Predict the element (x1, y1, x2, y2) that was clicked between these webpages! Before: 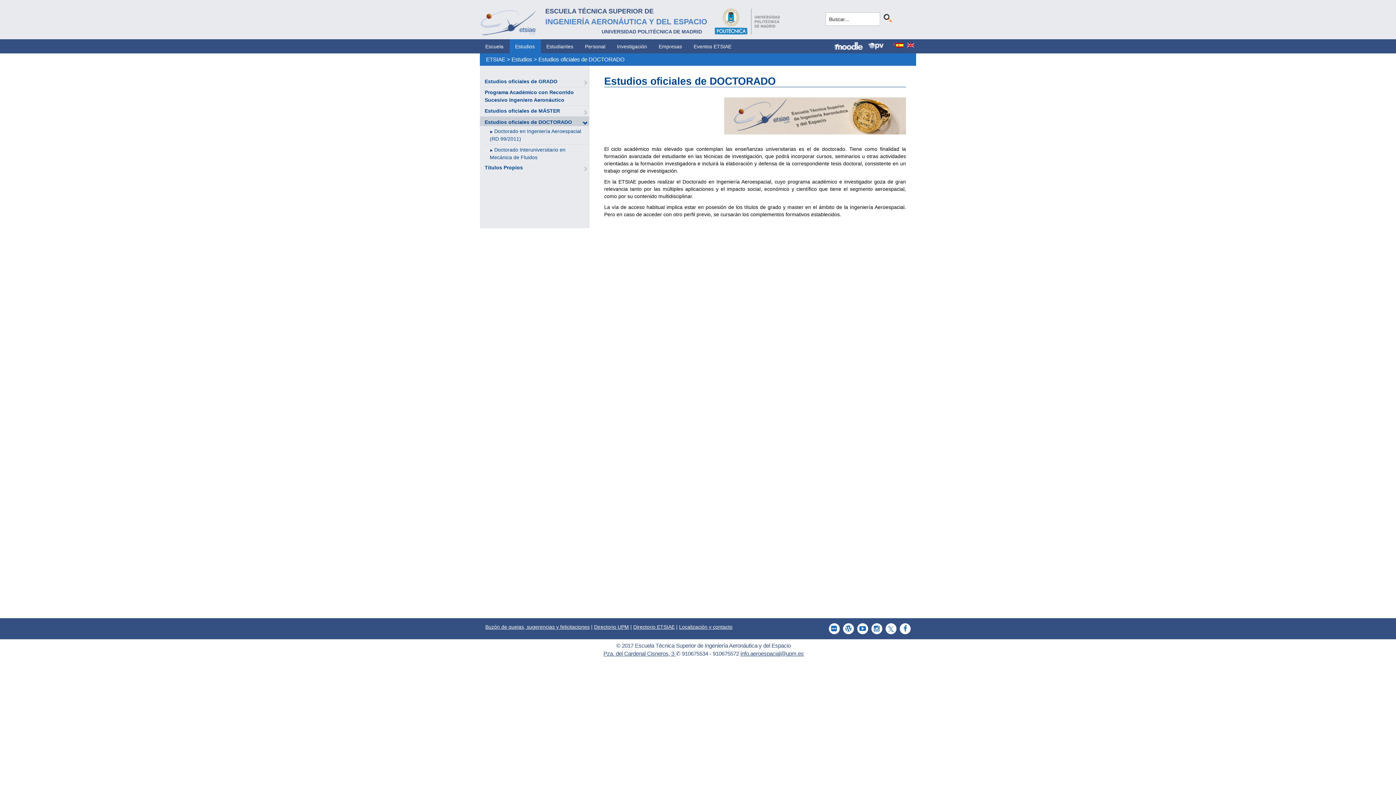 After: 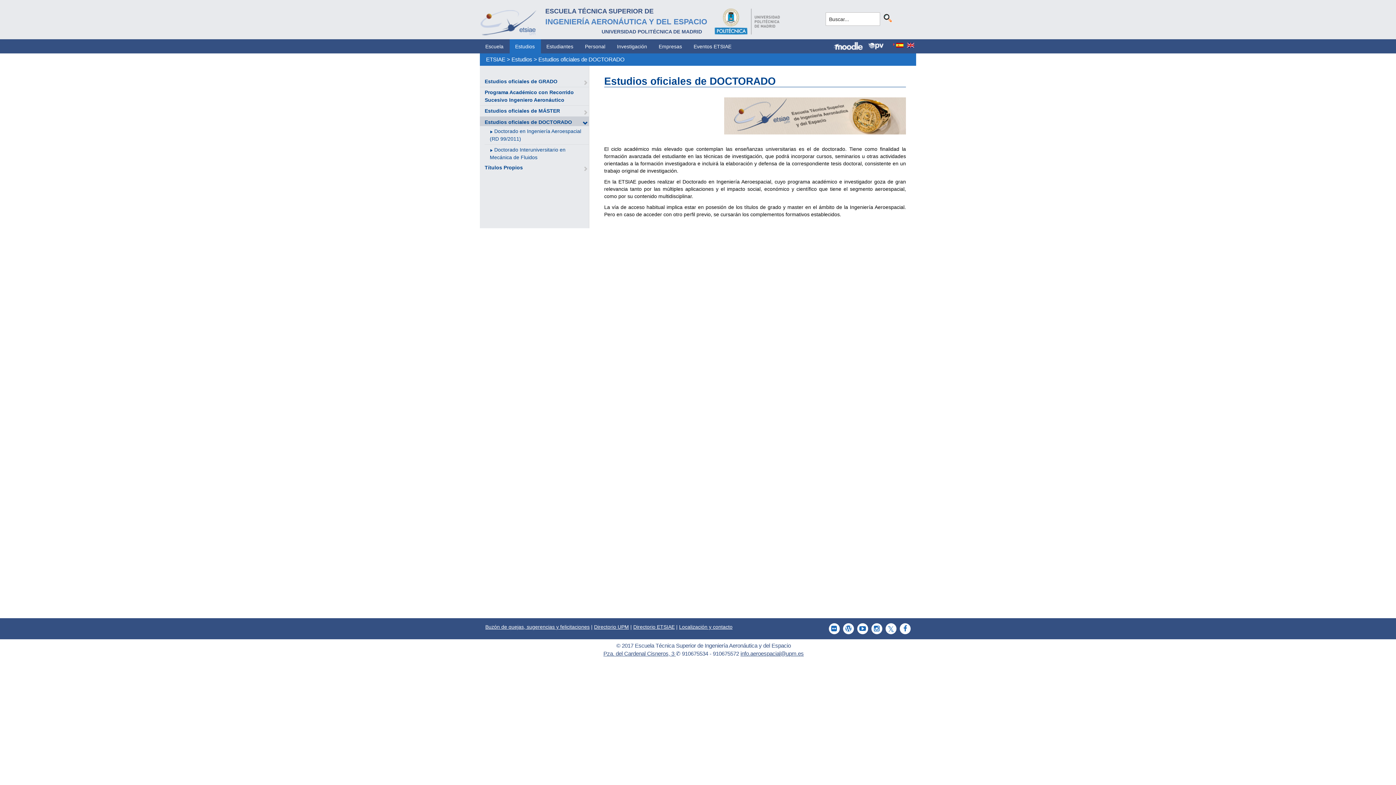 Action: bbox: (633, 624, 674, 630) label: Directorio ETSIAE